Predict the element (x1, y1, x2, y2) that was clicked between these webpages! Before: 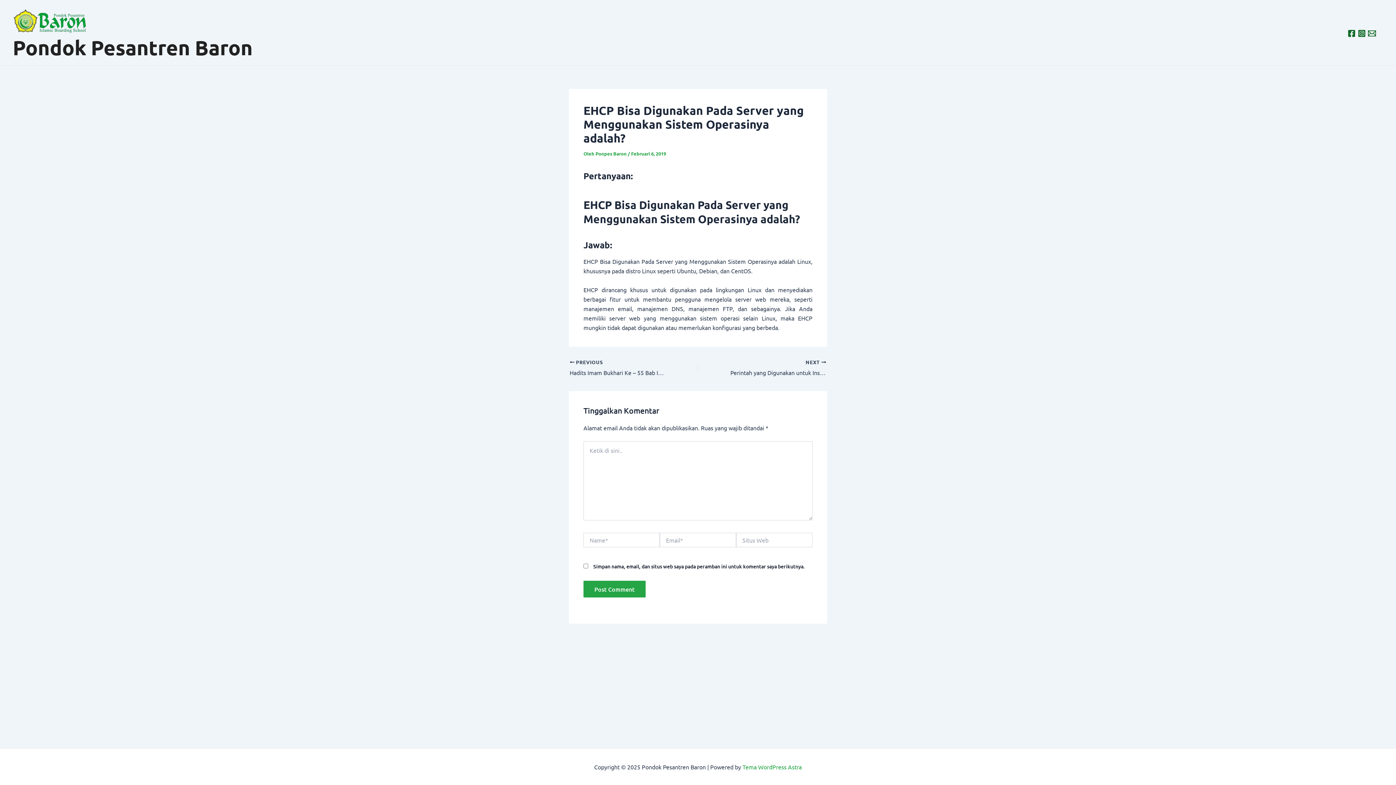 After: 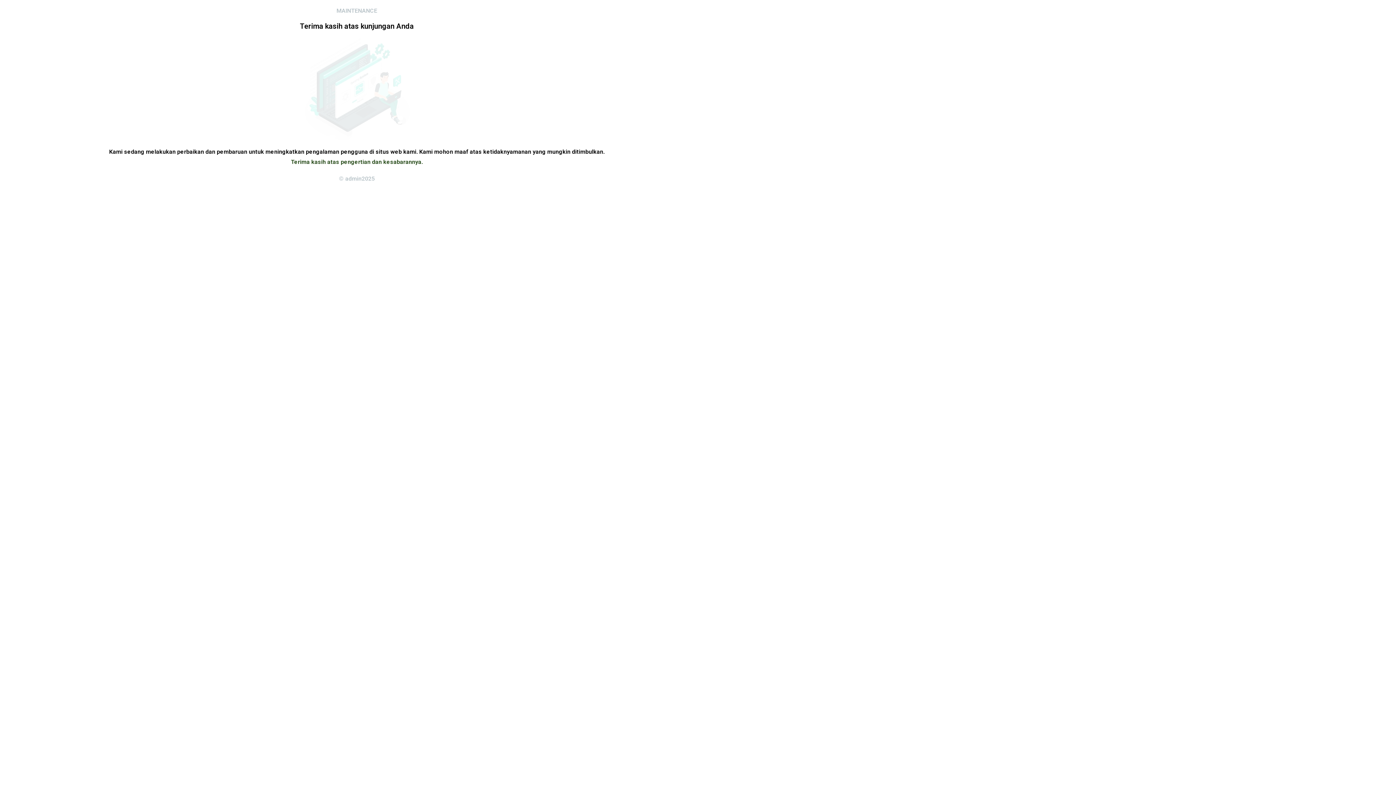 Action: bbox: (12, 15, 92, 23)